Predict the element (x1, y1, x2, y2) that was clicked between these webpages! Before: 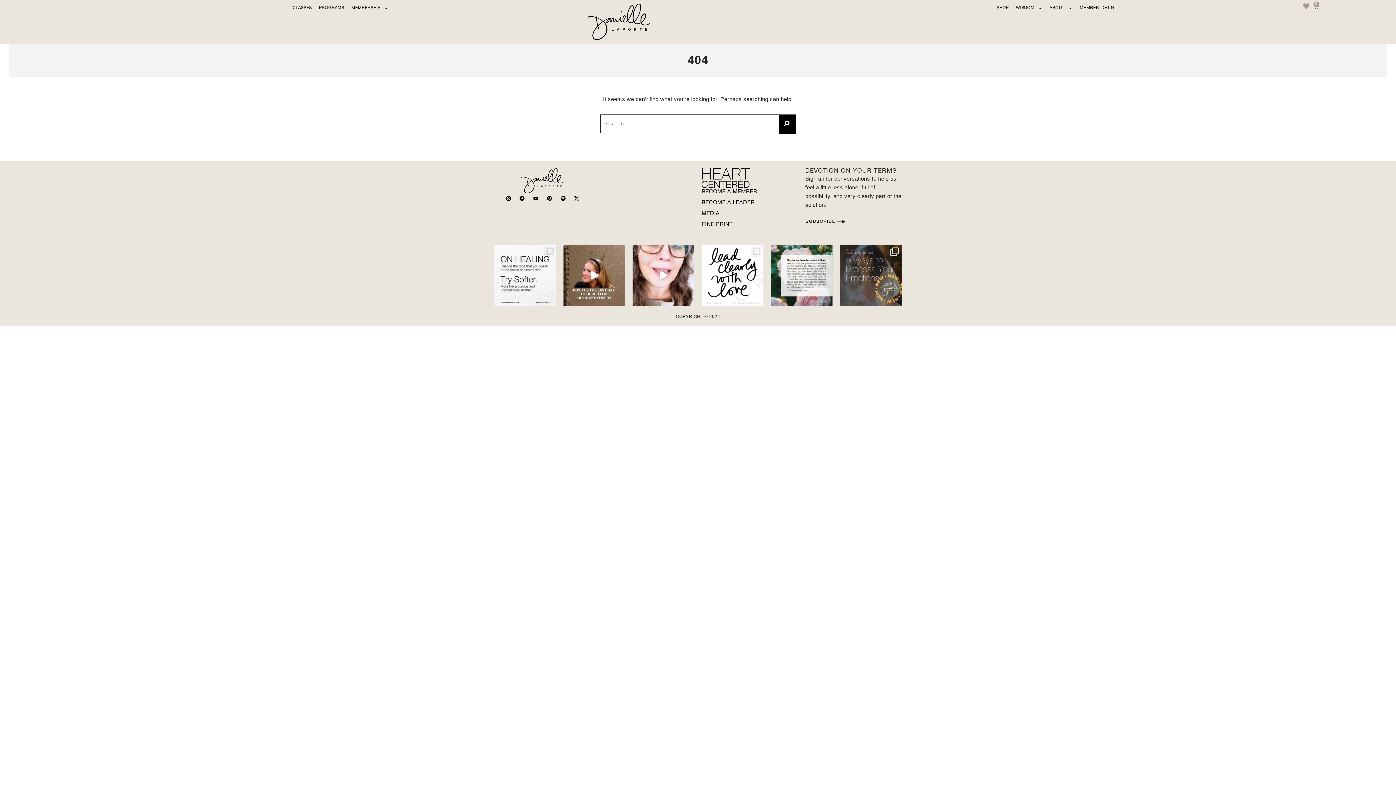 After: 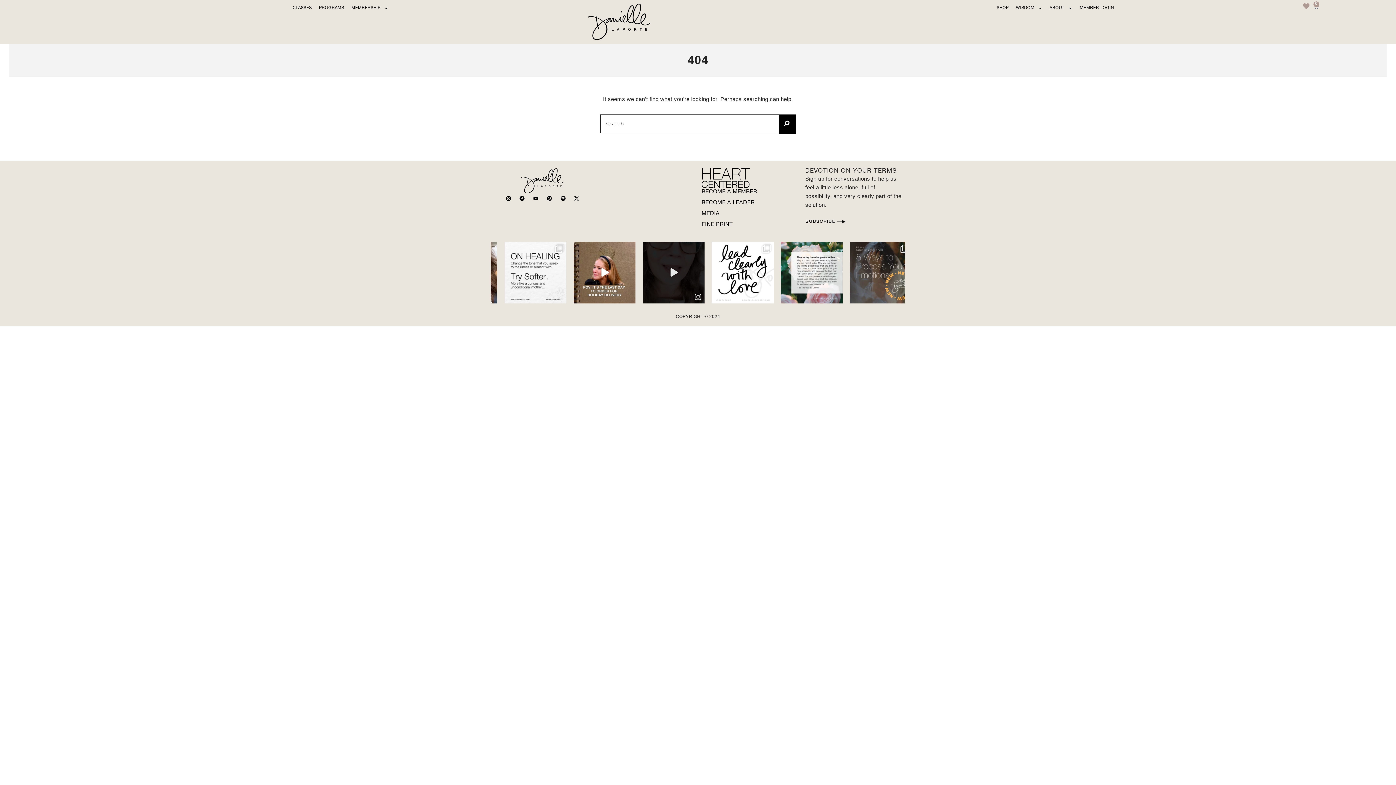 Action: label: View bbox: (820, 293, 832, 306)